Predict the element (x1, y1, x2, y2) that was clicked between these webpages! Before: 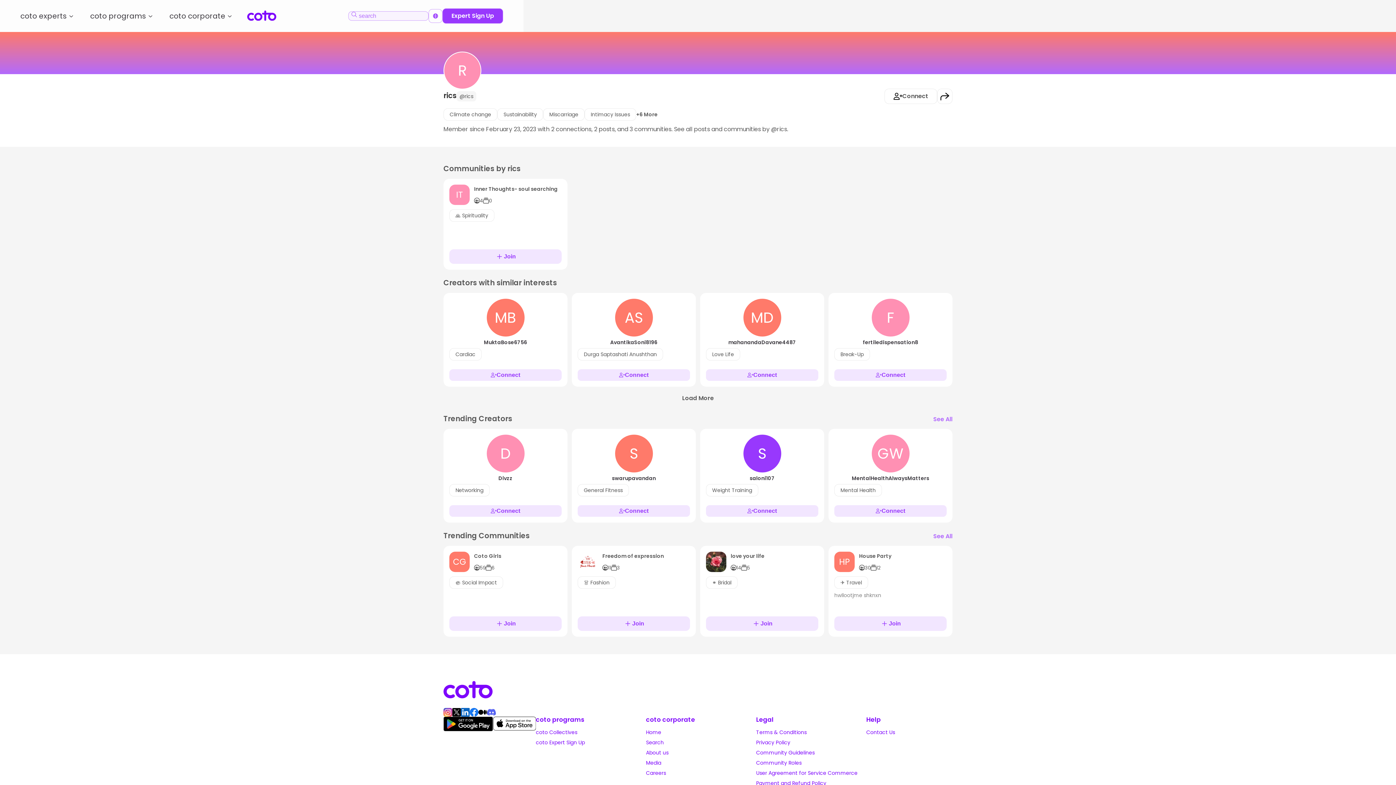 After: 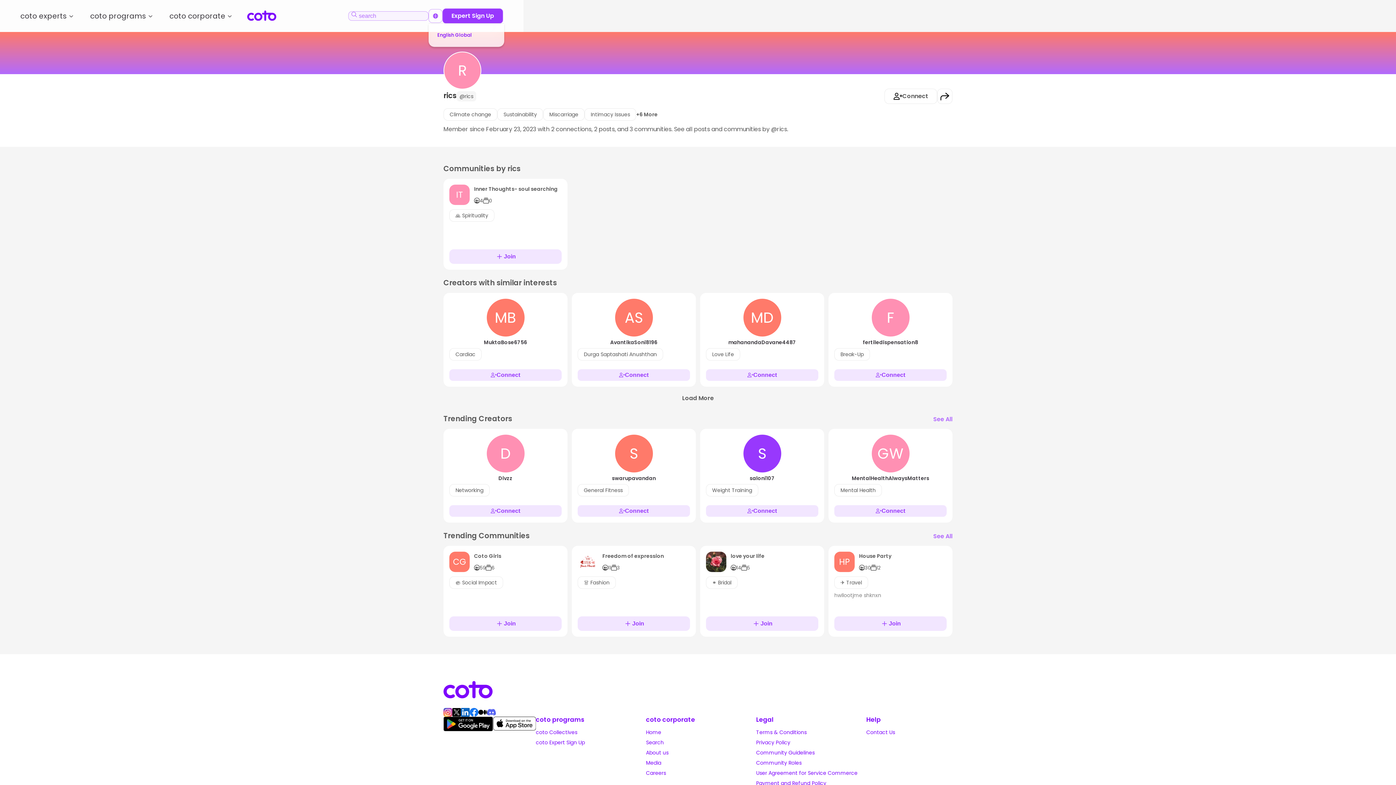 Action: bbox: (428, 9, 442, 22)